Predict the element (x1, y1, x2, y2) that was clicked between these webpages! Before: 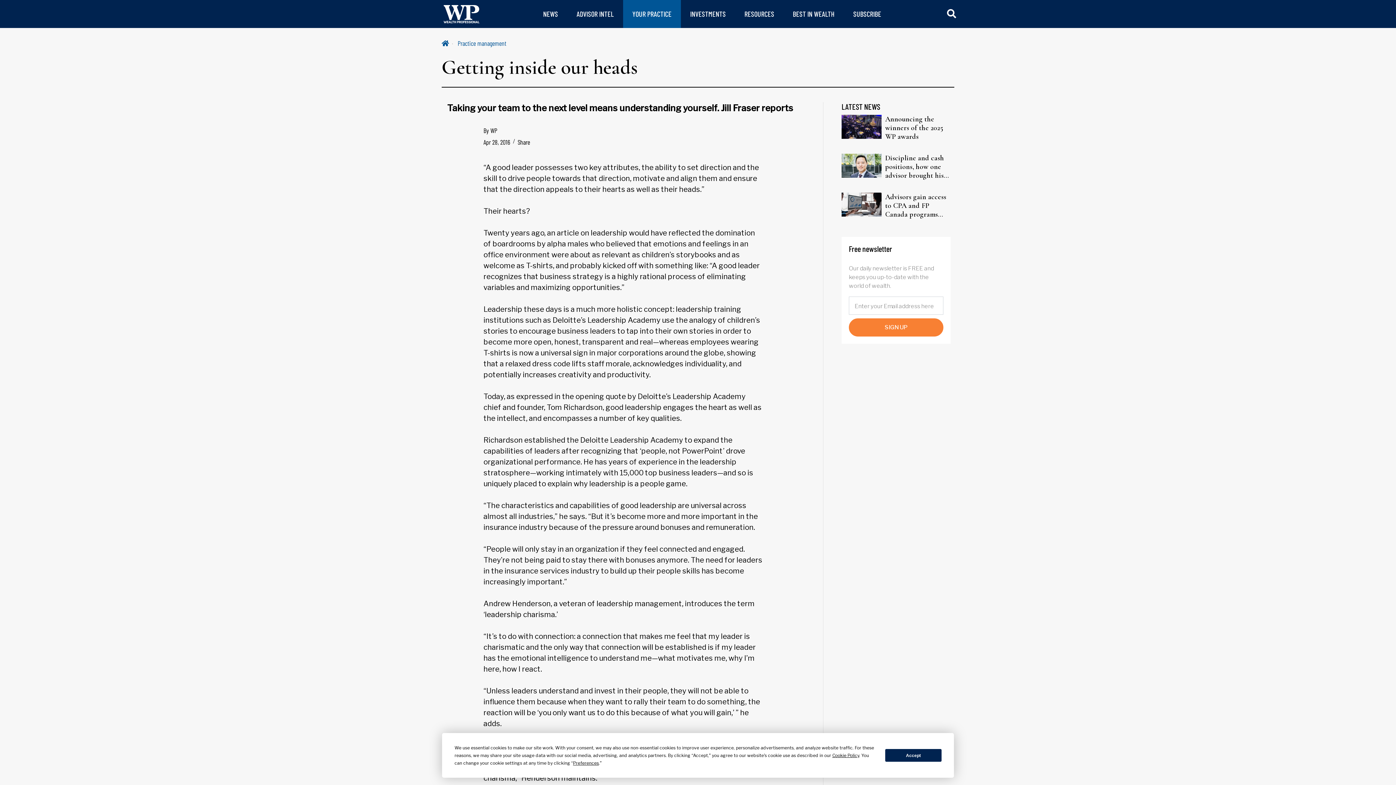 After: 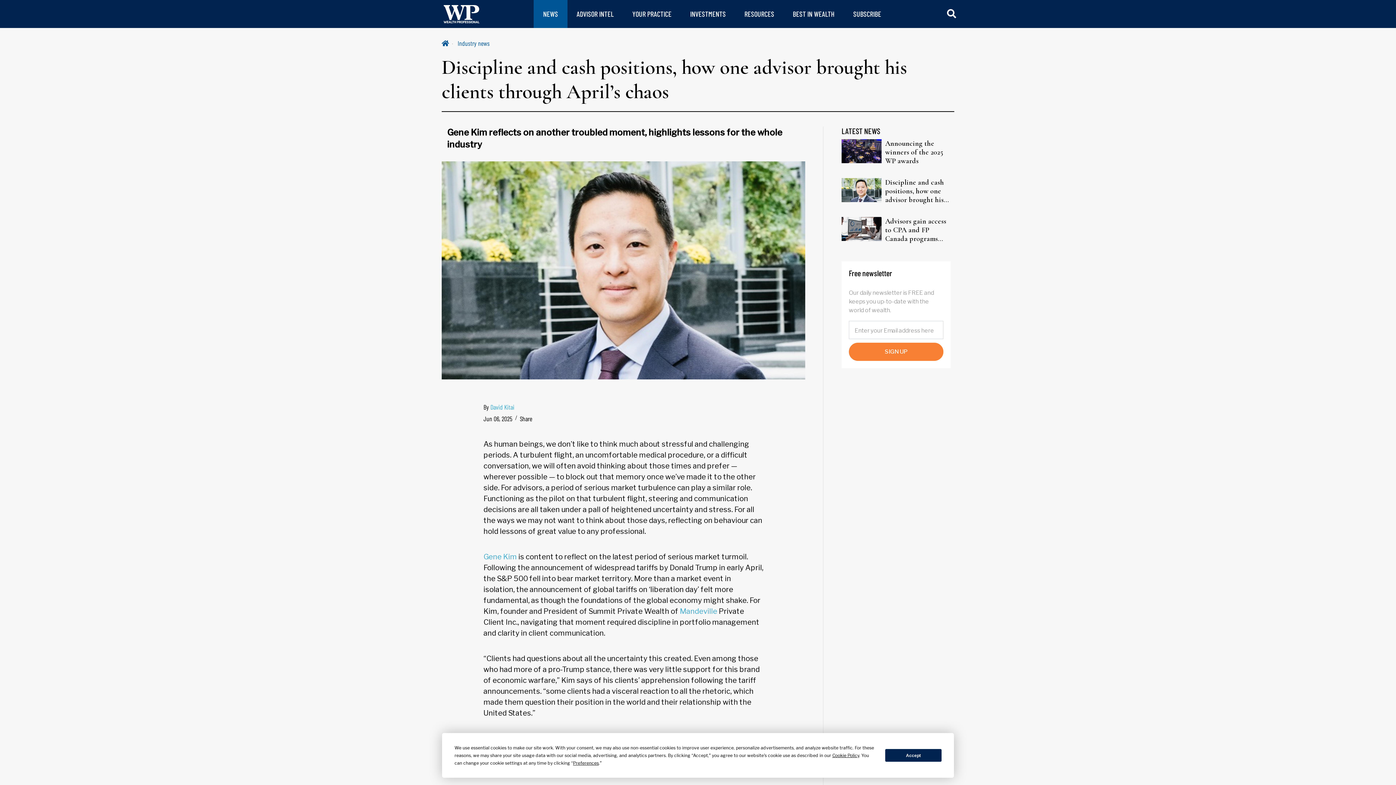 Action: bbox: (841, 161, 881, 168)